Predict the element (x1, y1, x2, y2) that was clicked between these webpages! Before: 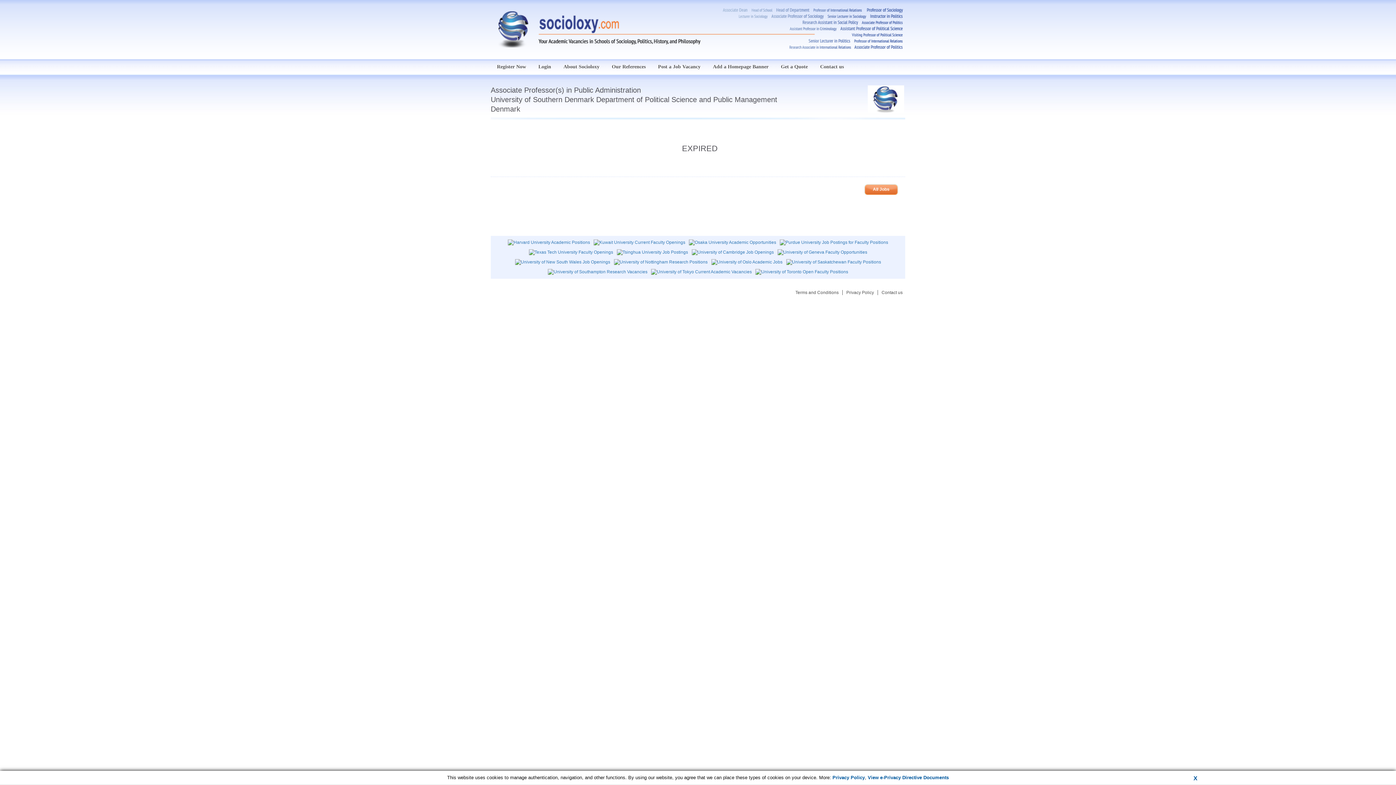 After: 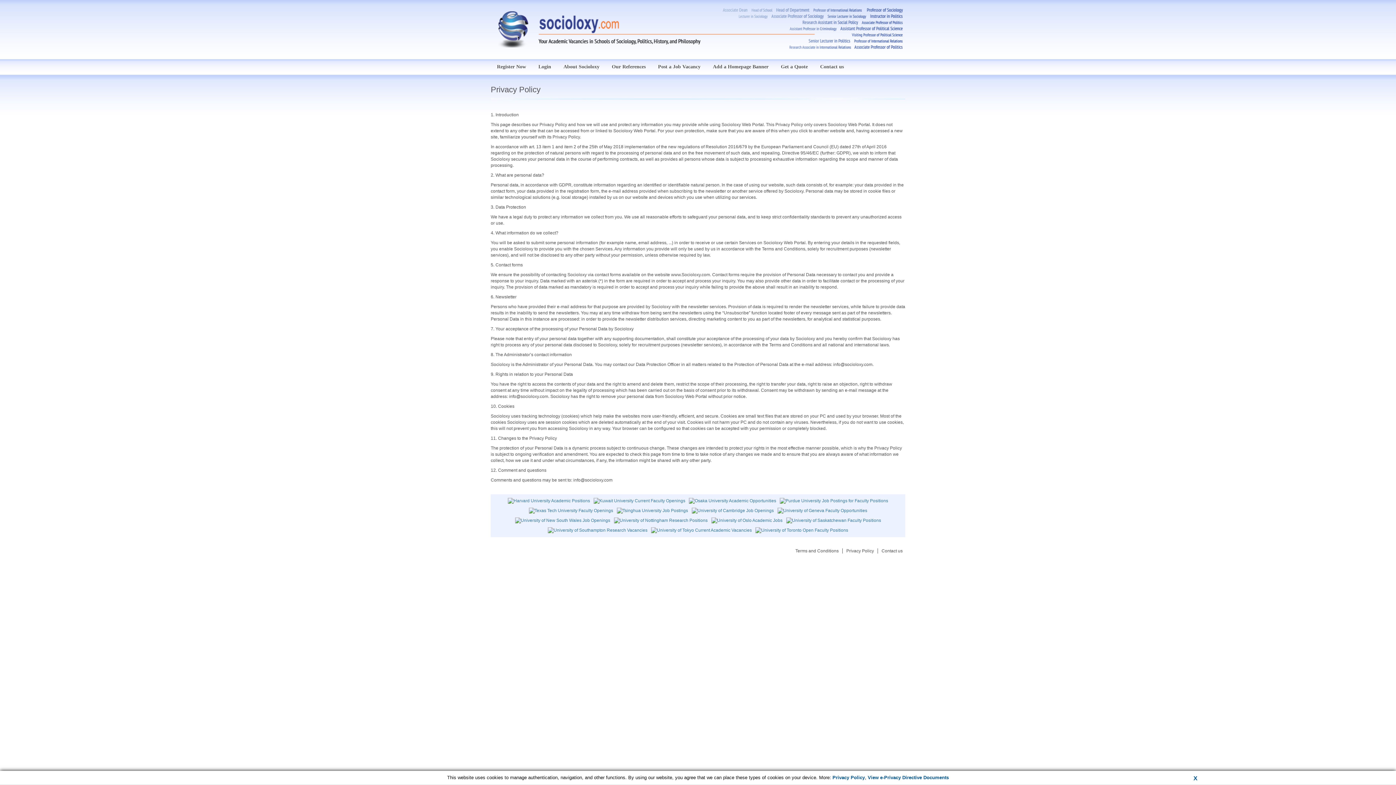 Action: label: Privacy Policy bbox: (846, 290, 874, 295)